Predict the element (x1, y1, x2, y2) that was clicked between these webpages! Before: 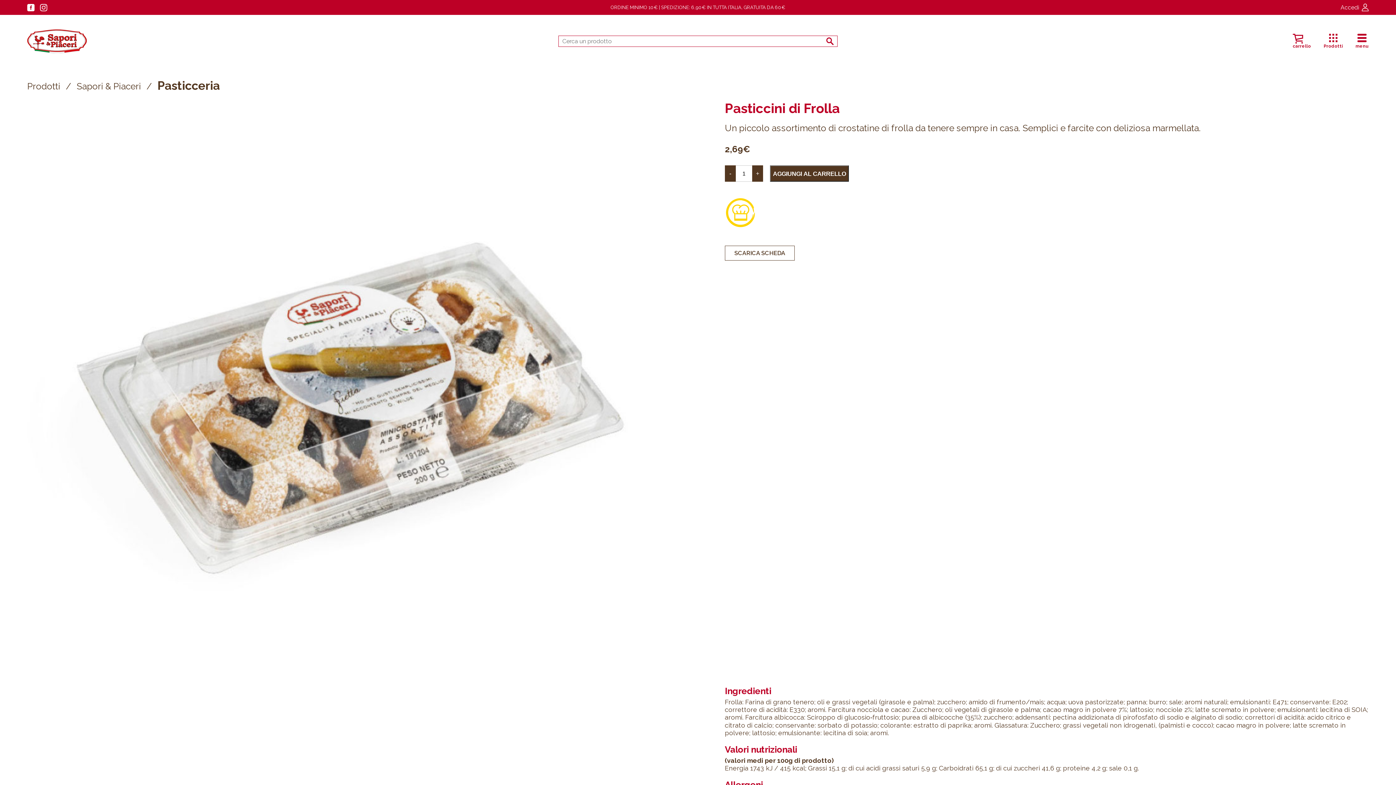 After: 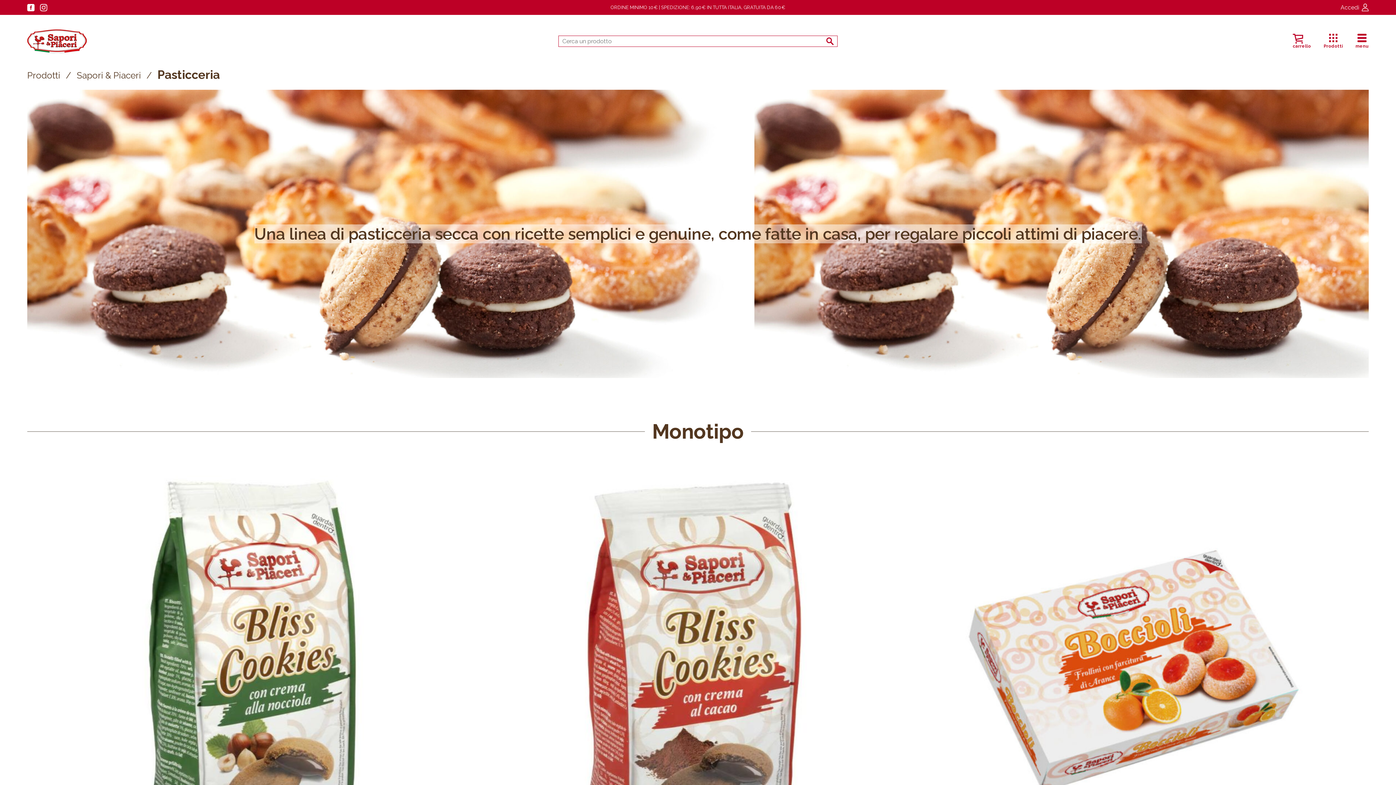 Action: label: Pasticceria bbox: (157, 78, 220, 92)